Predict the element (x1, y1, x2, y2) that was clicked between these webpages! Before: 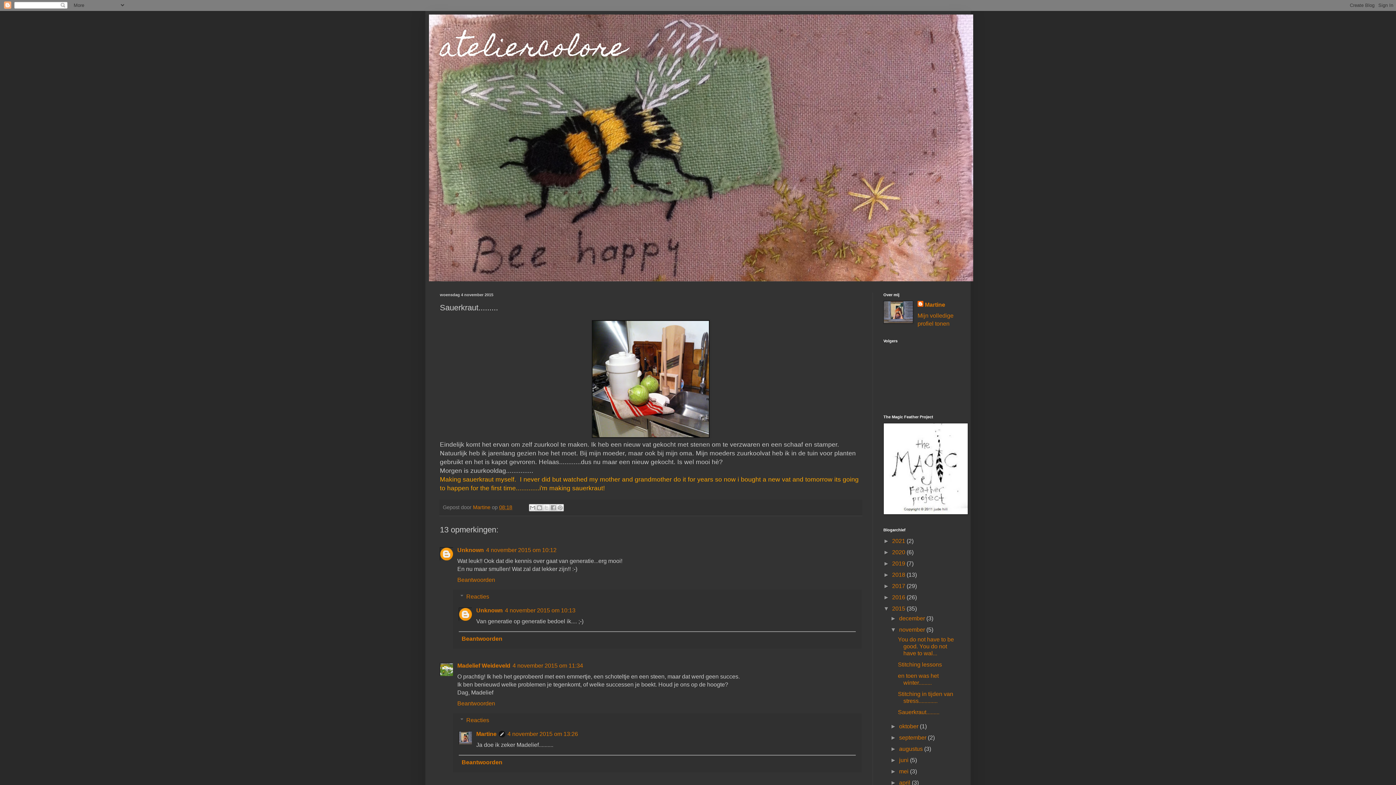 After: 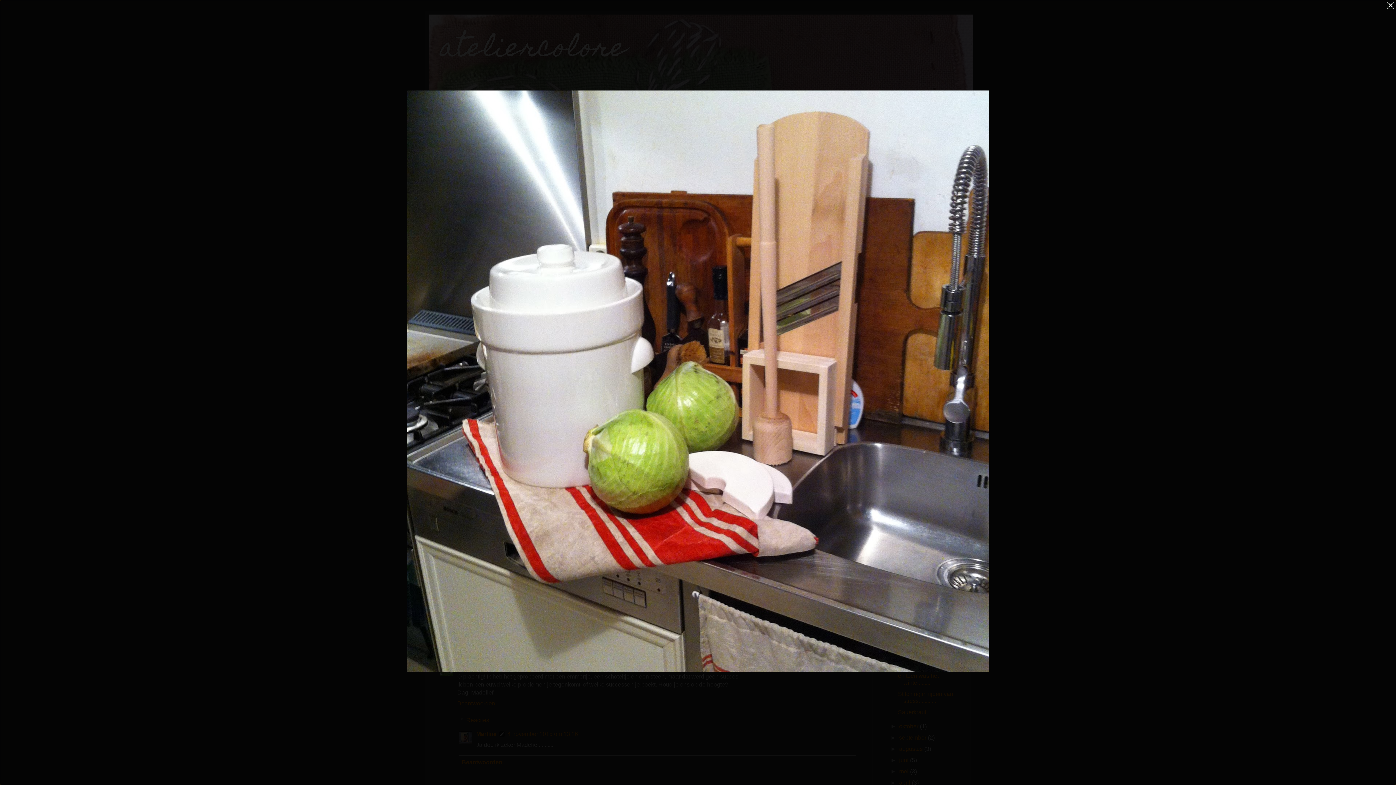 Action: bbox: (592, 432, 709, 439)